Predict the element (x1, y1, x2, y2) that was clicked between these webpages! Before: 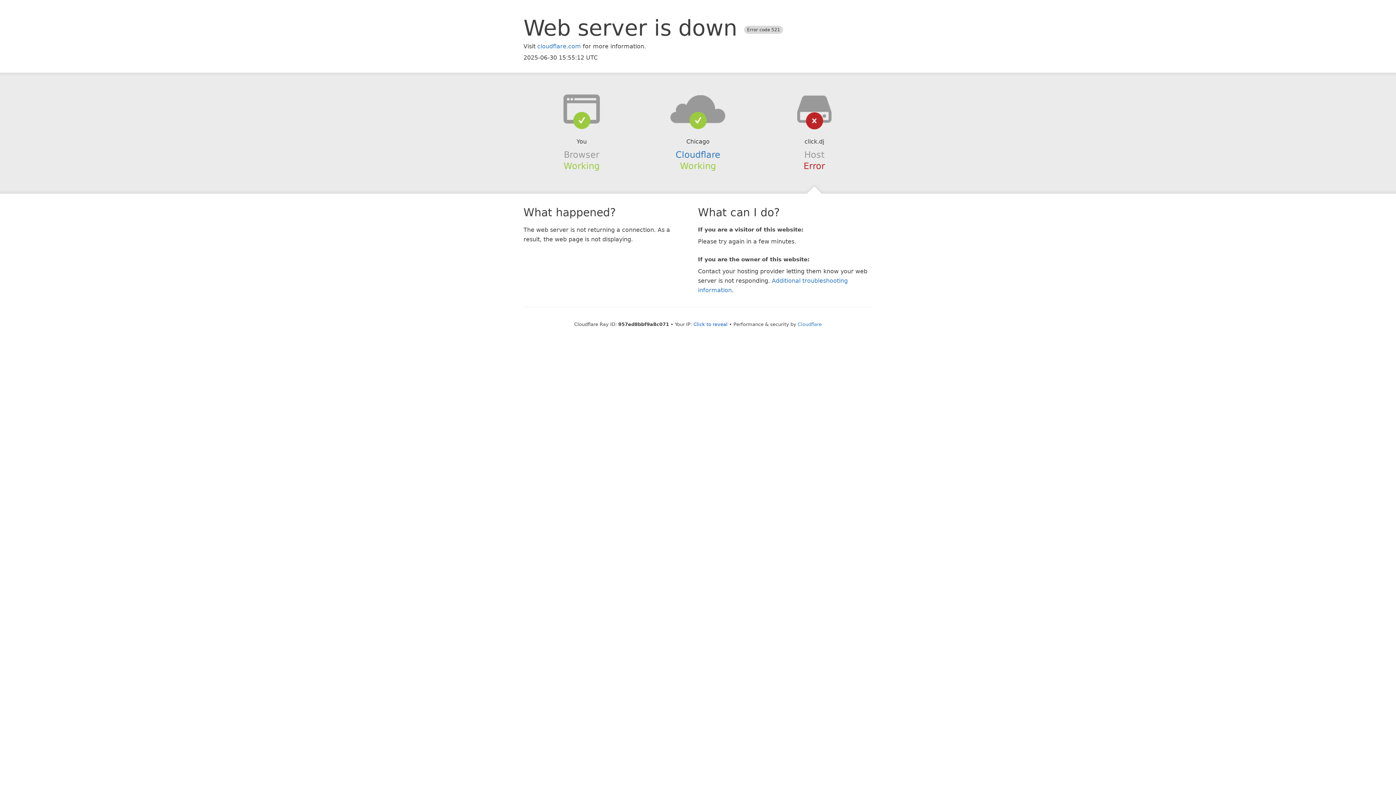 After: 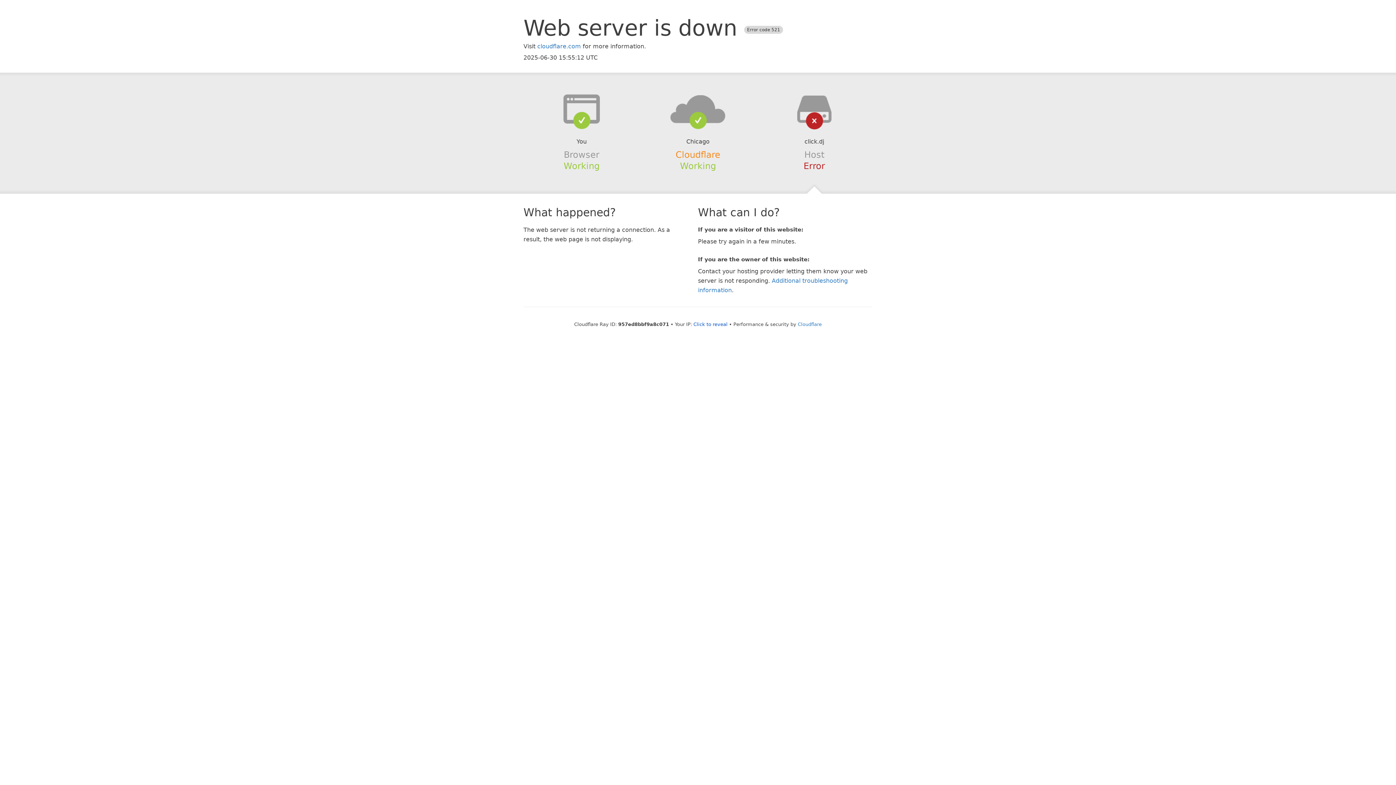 Action: label: Cloudflare bbox: (675, 149, 720, 159)